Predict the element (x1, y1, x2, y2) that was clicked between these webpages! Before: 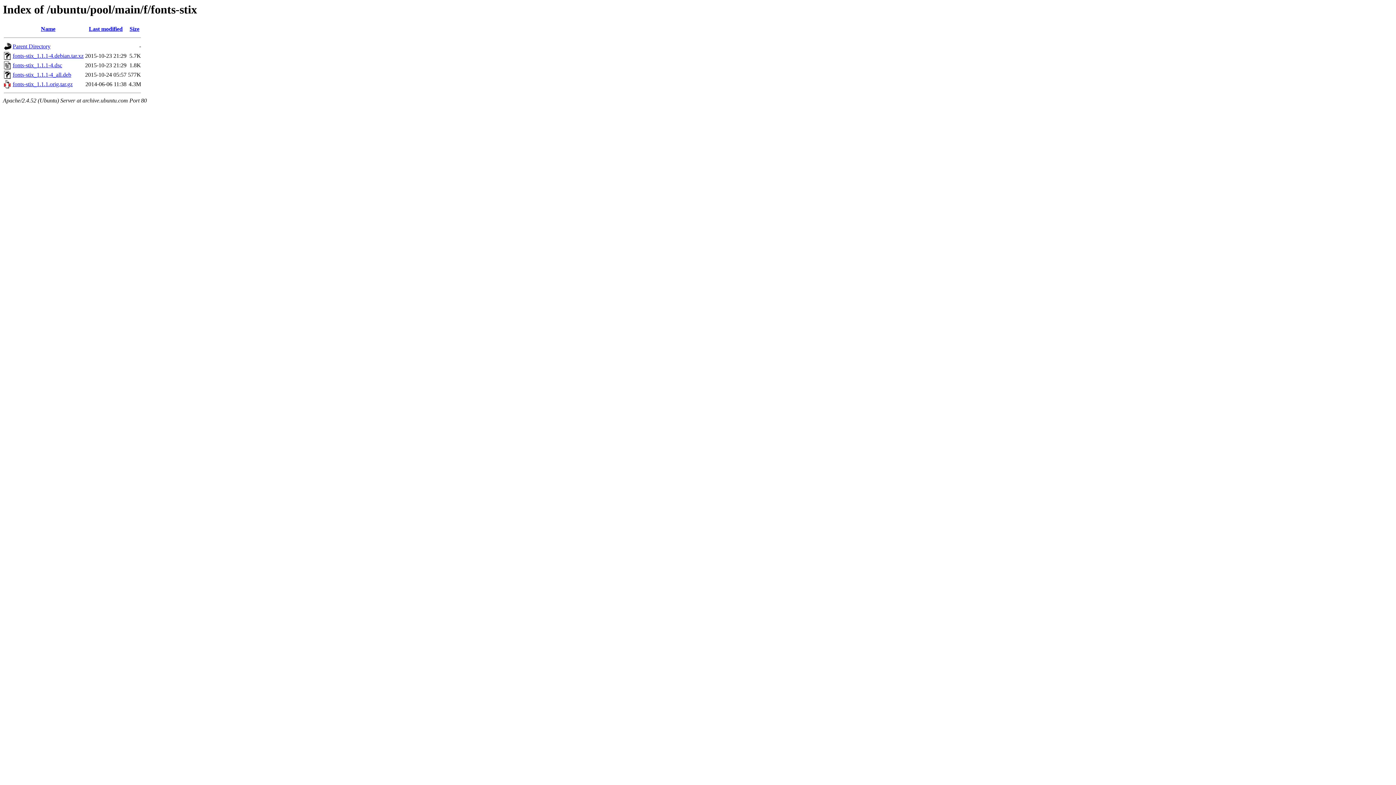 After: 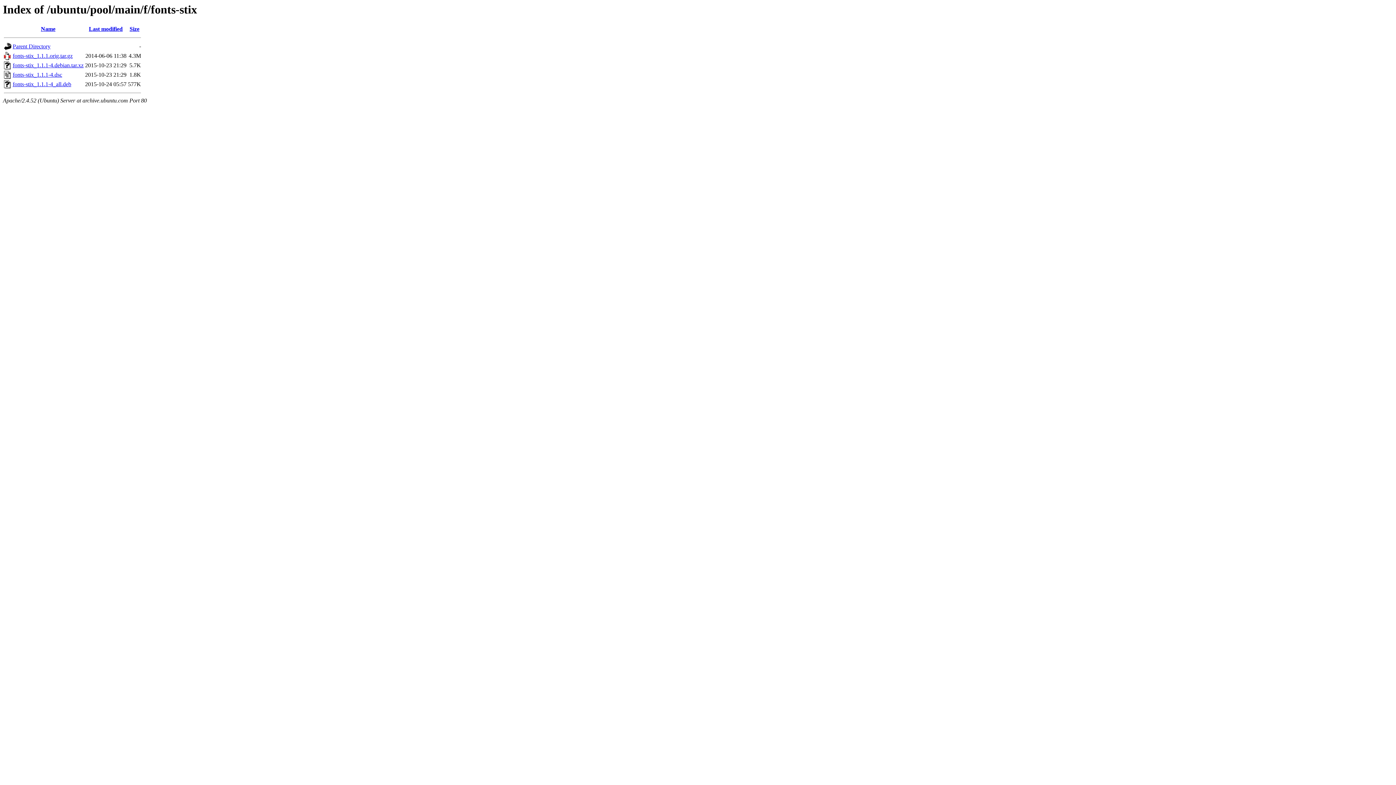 Action: label: Last modified bbox: (88, 25, 122, 32)